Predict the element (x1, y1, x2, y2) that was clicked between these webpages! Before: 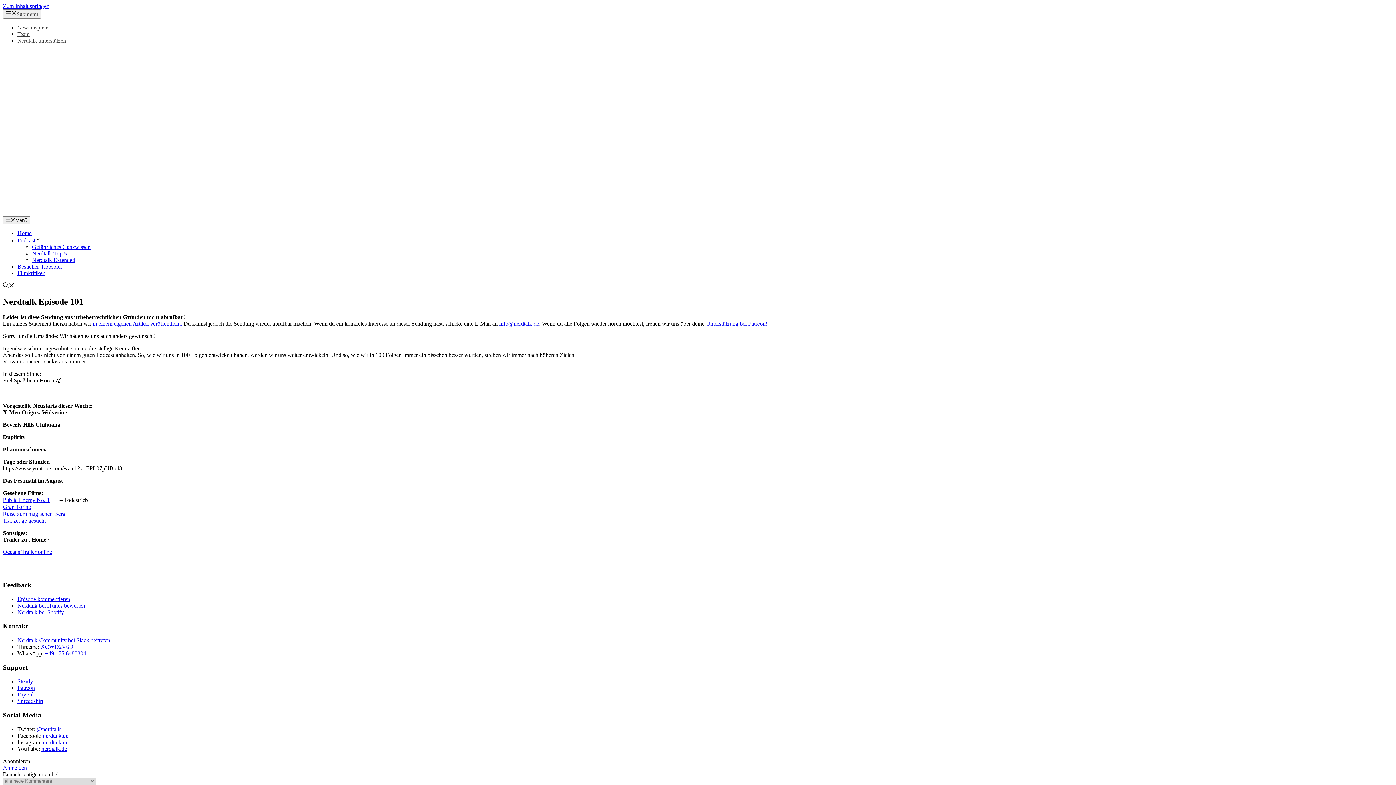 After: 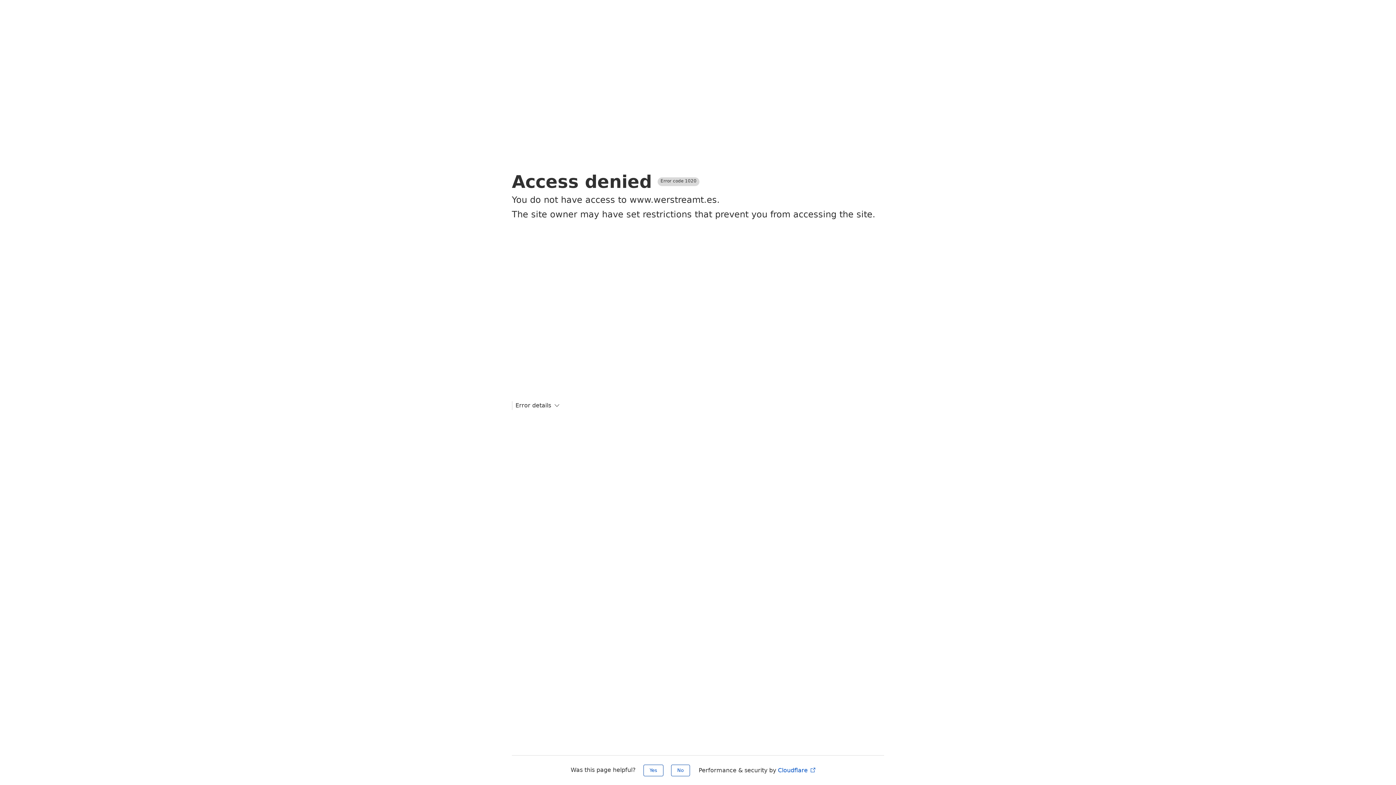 Action: bbox: (34, 504, 39, 510)